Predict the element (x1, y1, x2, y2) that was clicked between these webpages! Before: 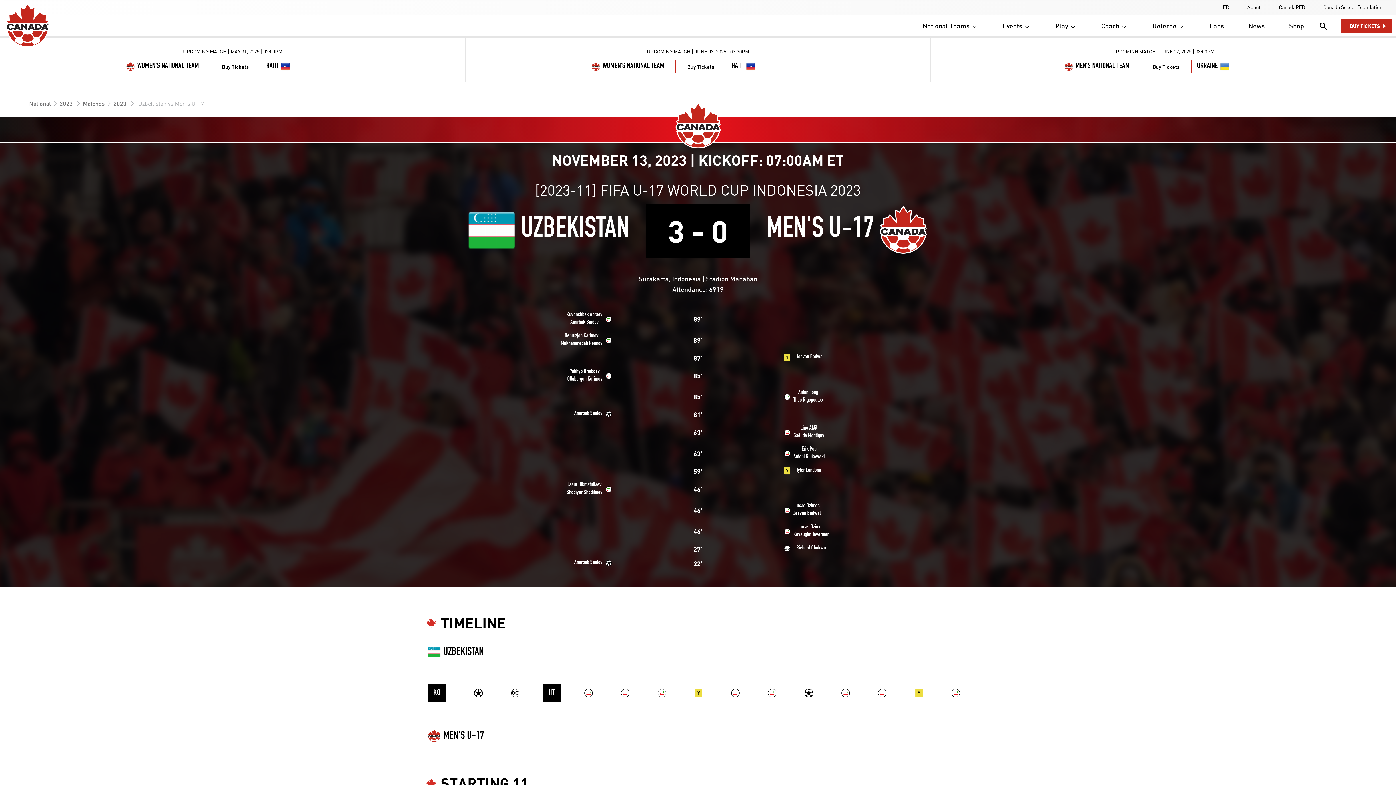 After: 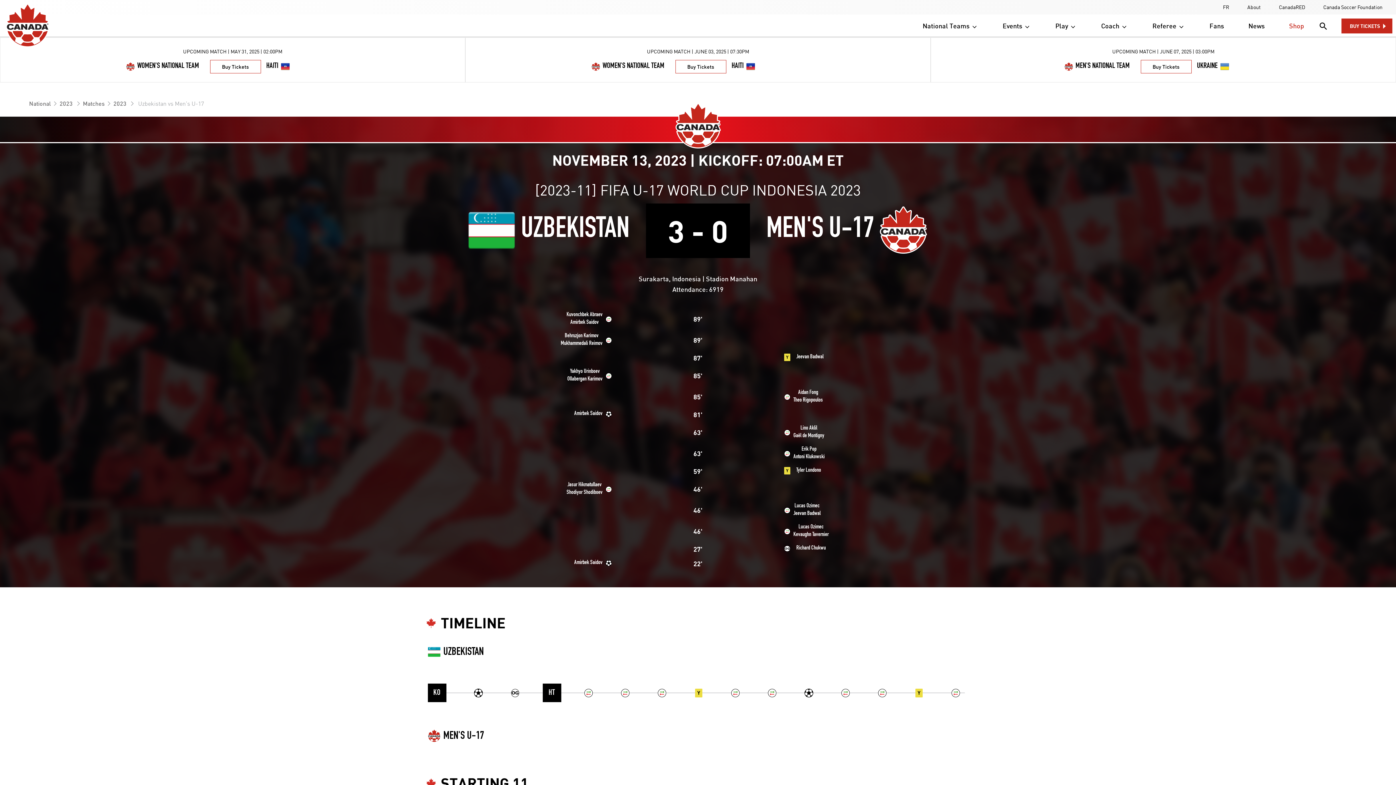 Action: bbox: (1284, 20, 1309, 30) label: Shop